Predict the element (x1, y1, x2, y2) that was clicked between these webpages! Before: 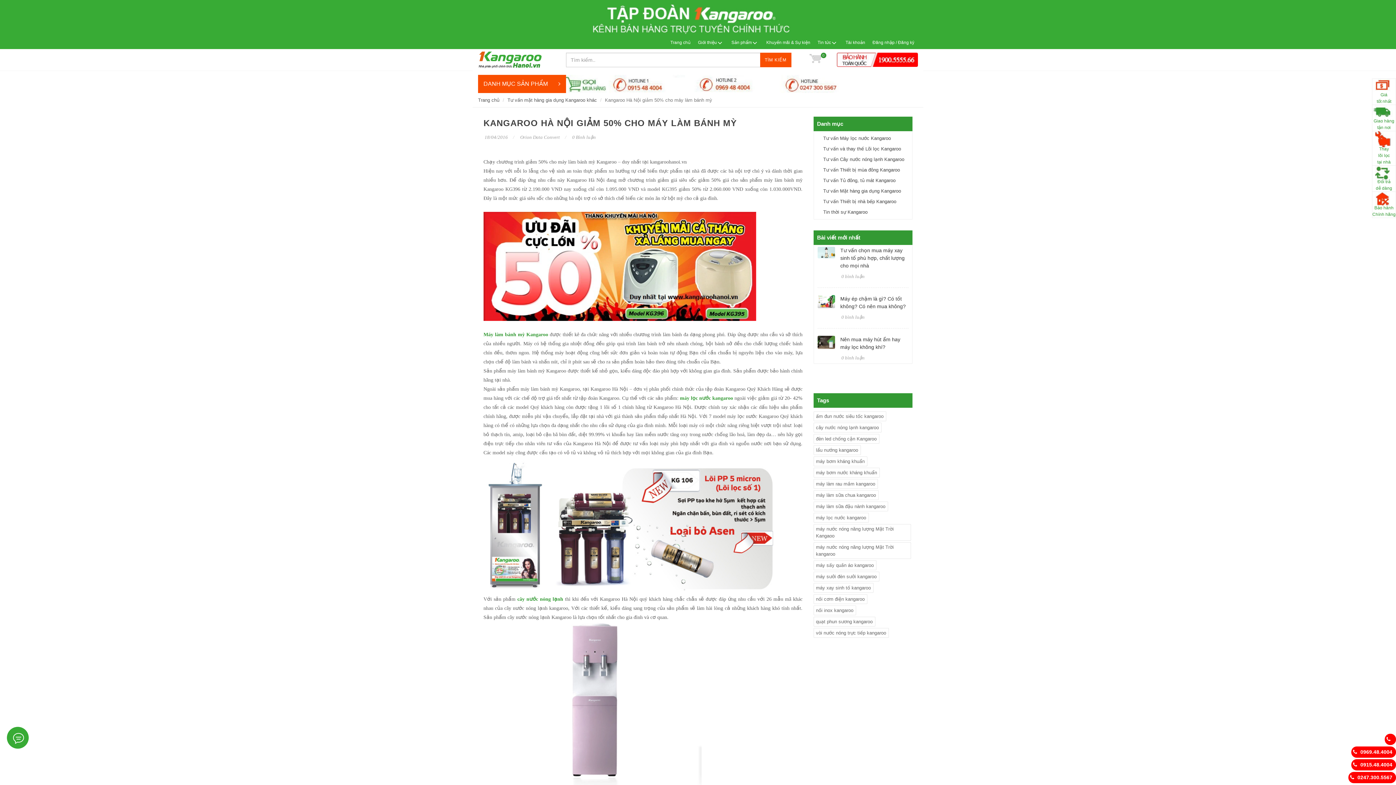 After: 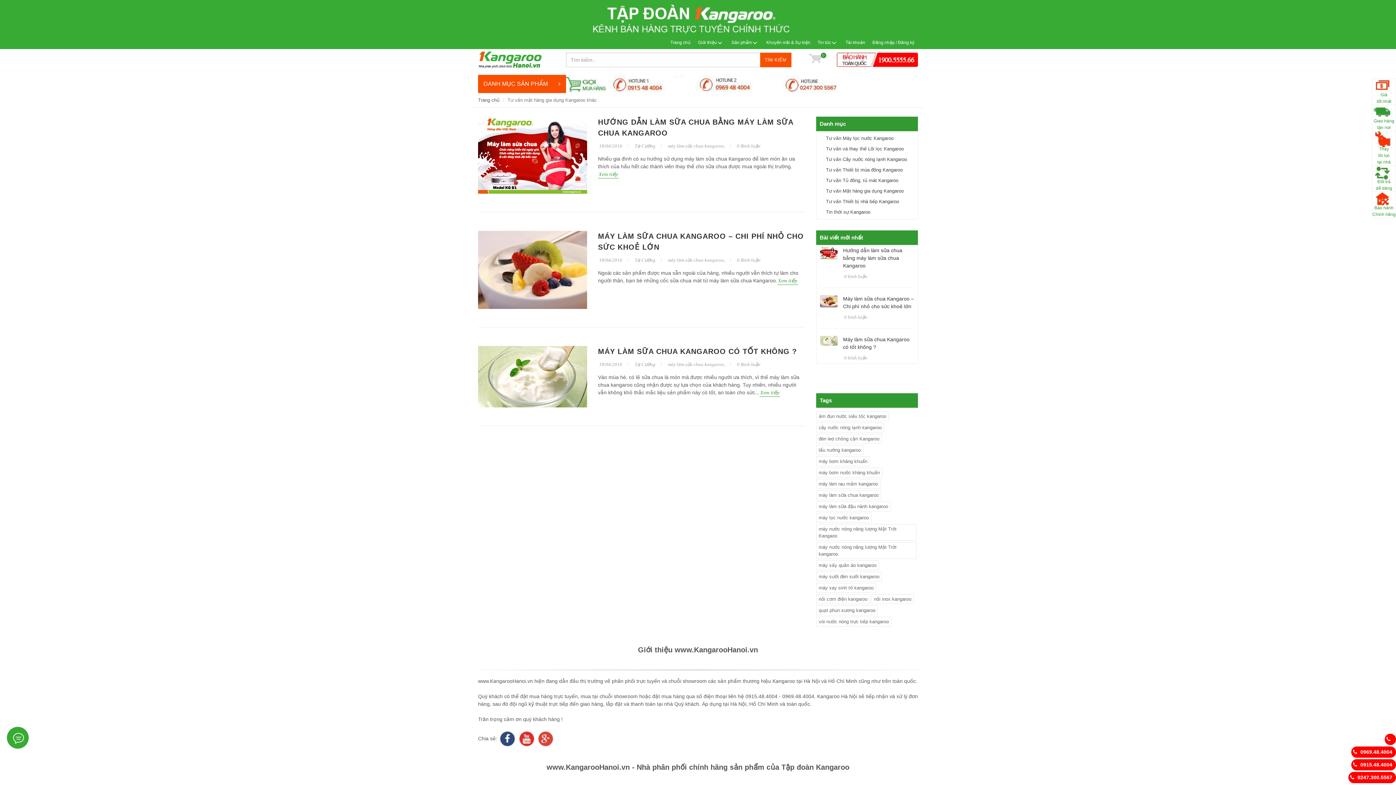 Action: label: máy làm sữa chua kangaroo bbox: (813, 490, 878, 500)